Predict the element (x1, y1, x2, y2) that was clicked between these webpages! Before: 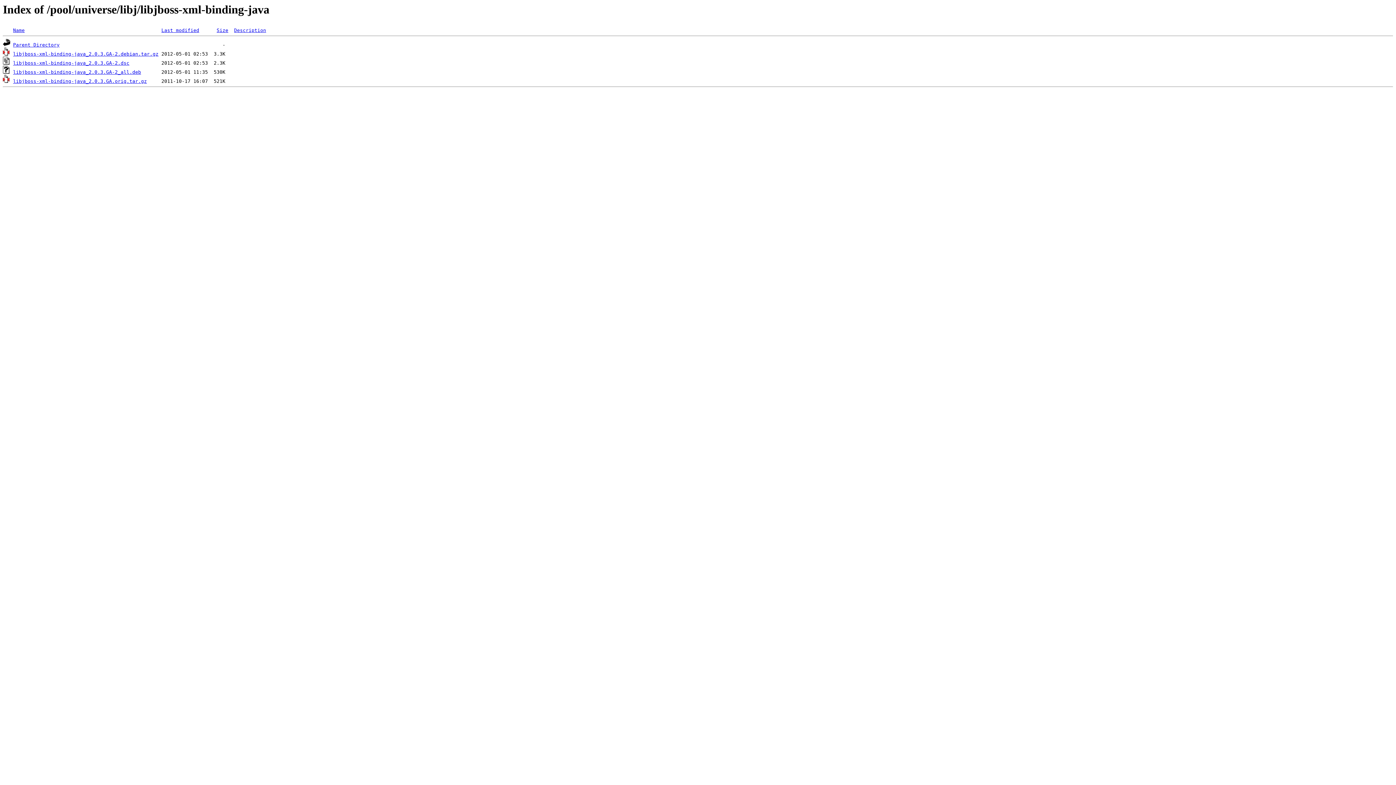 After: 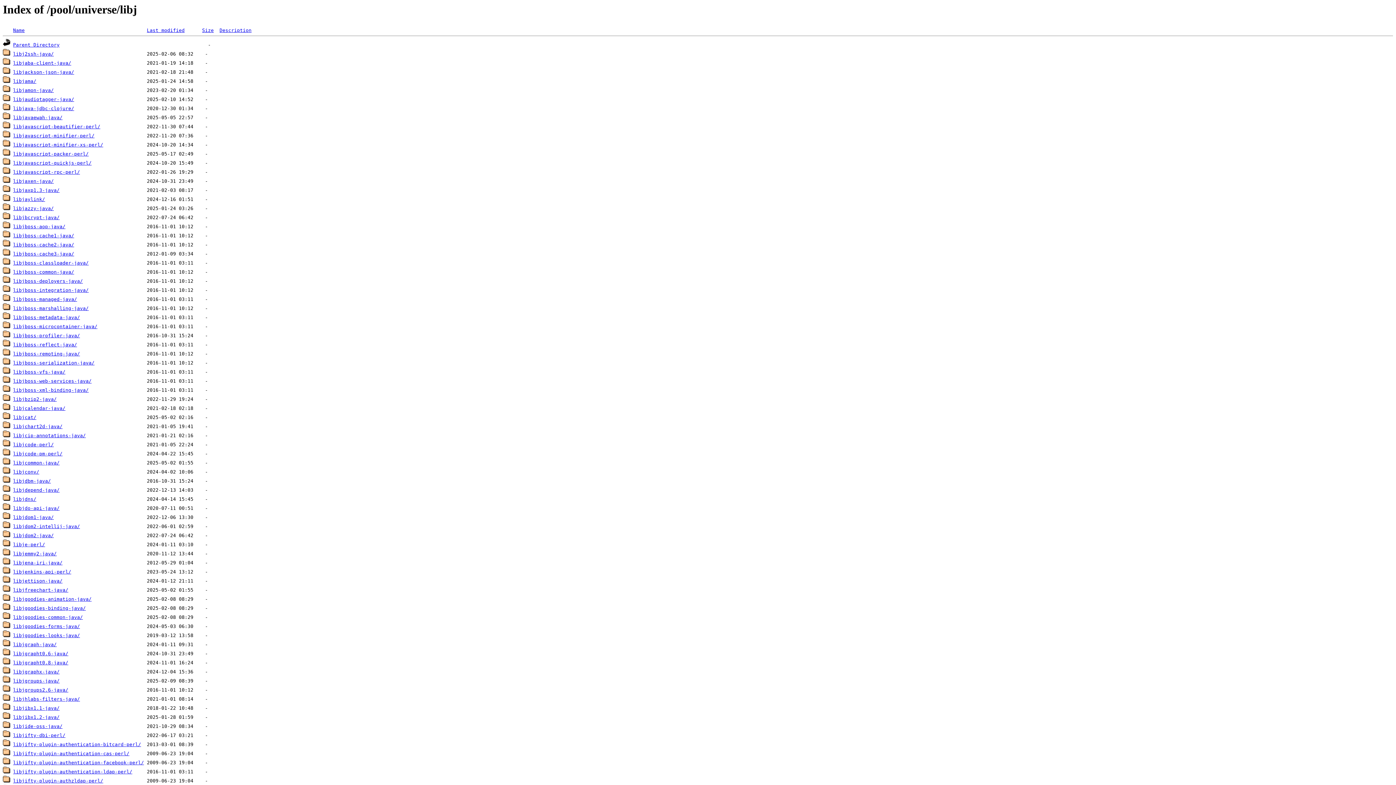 Action: label: Parent Directory bbox: (13, 42, 59, 47)